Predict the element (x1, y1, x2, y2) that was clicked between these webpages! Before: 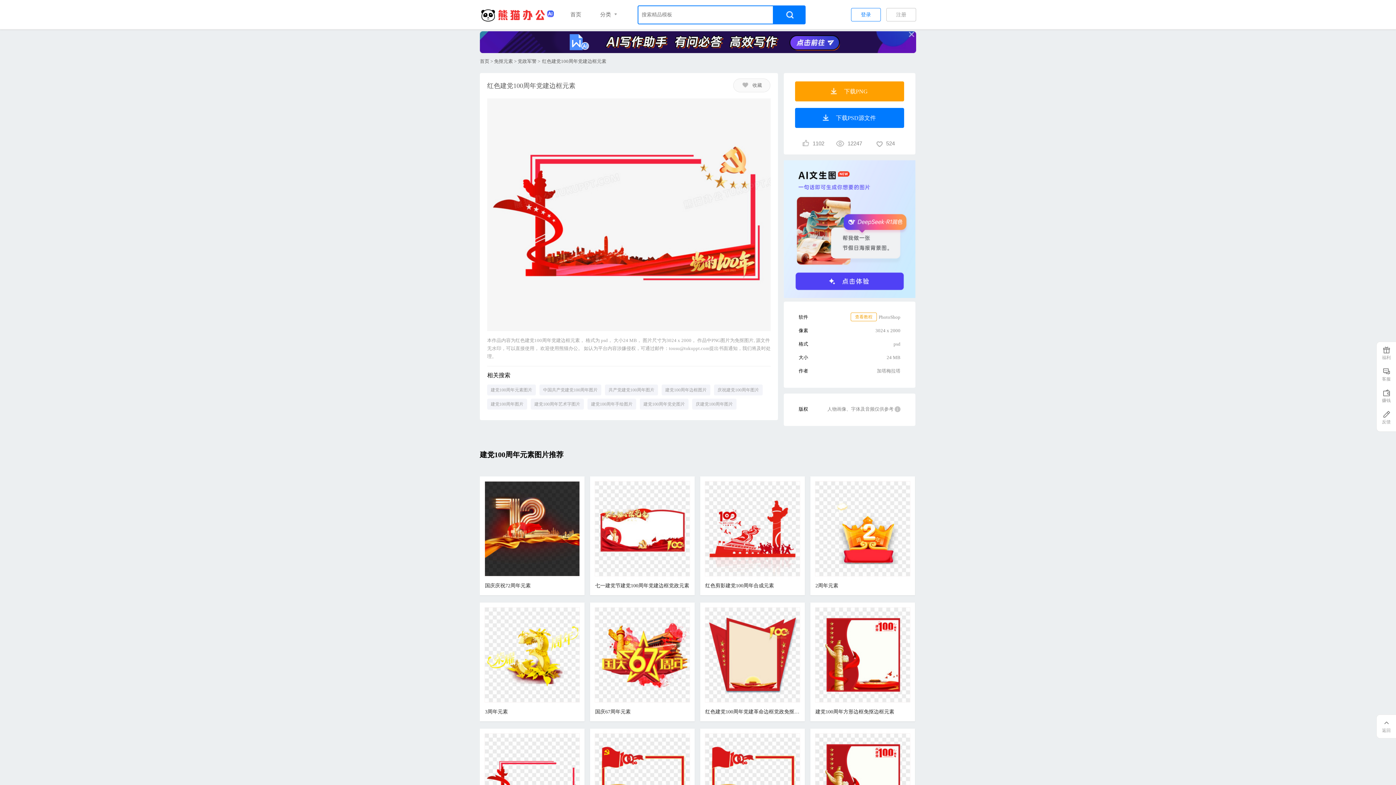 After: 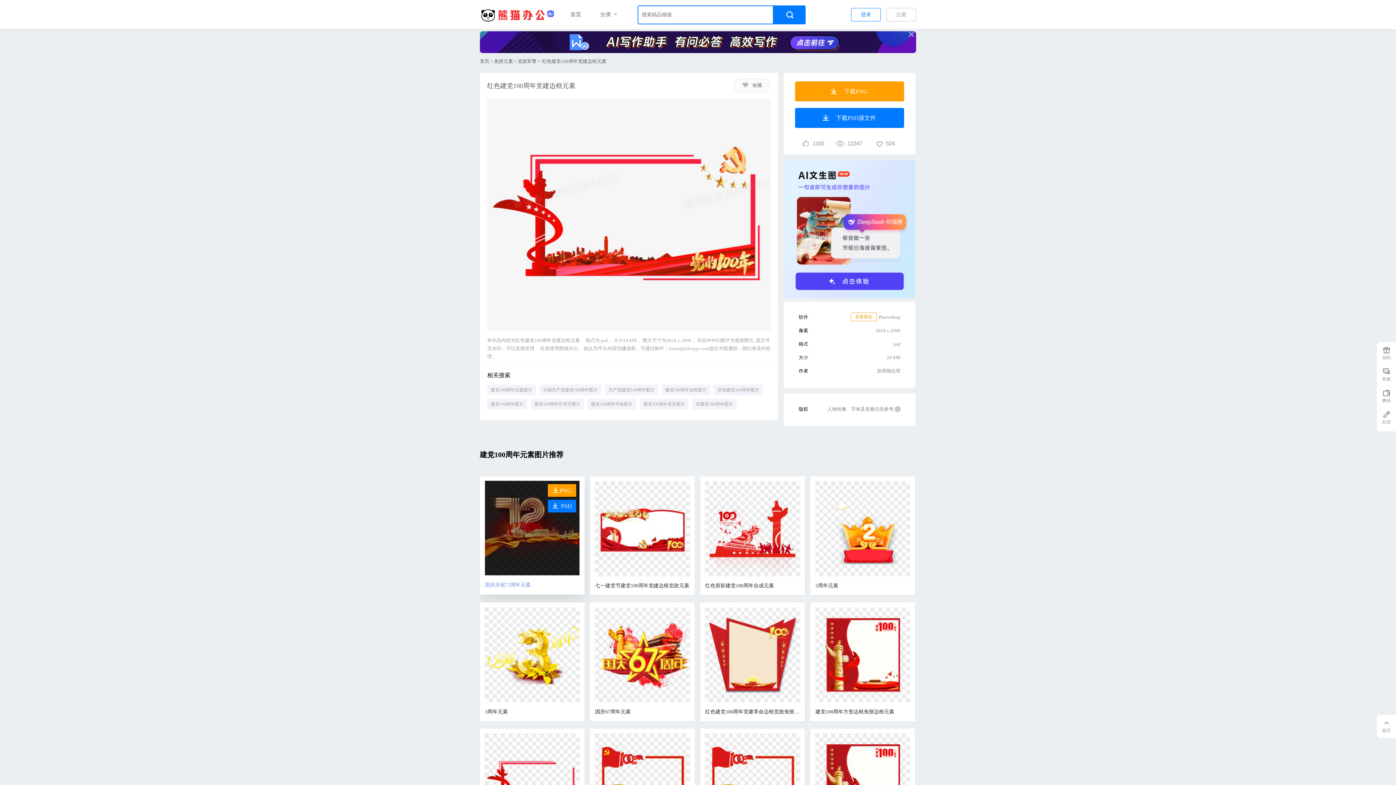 Action: bbox: (480, 576, 579, 595) label: 国庆庆祝72周年元素